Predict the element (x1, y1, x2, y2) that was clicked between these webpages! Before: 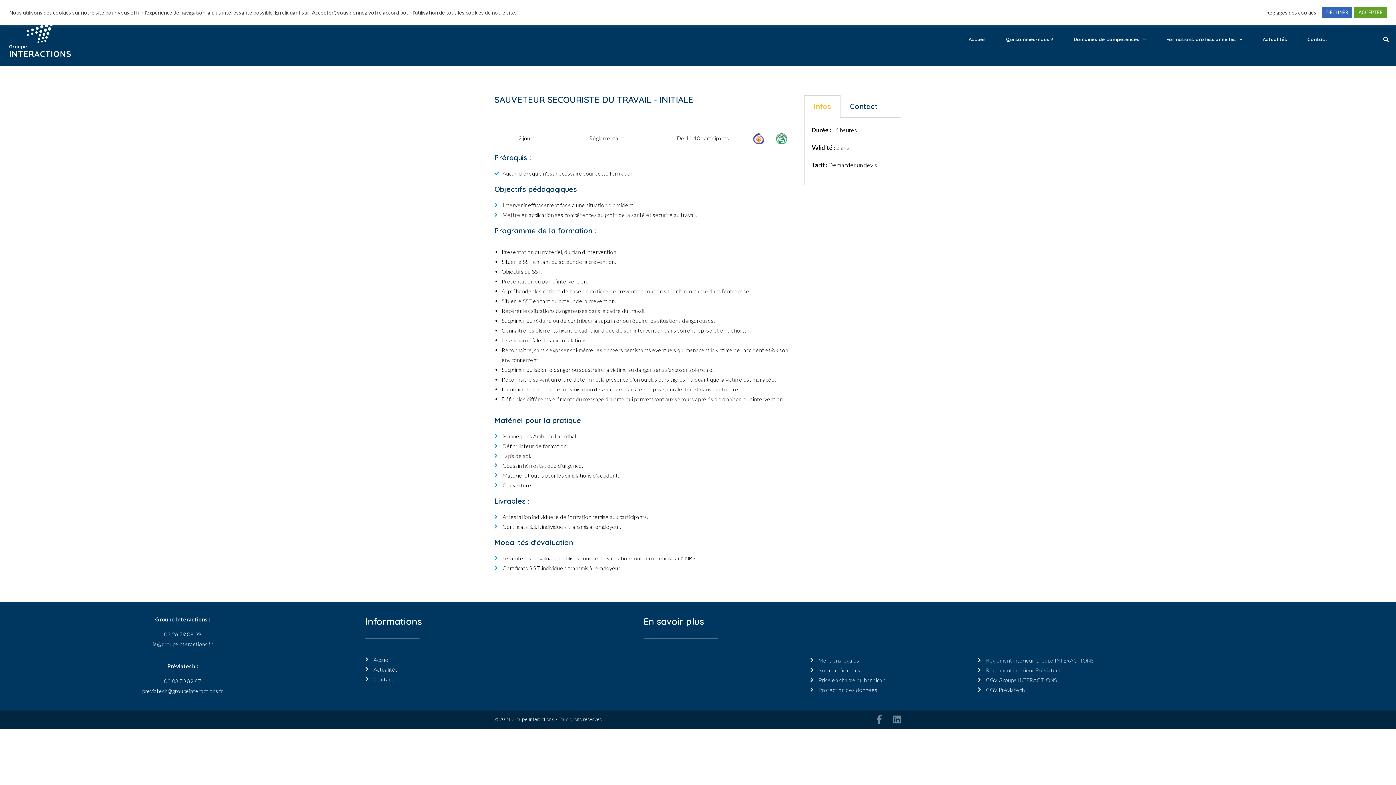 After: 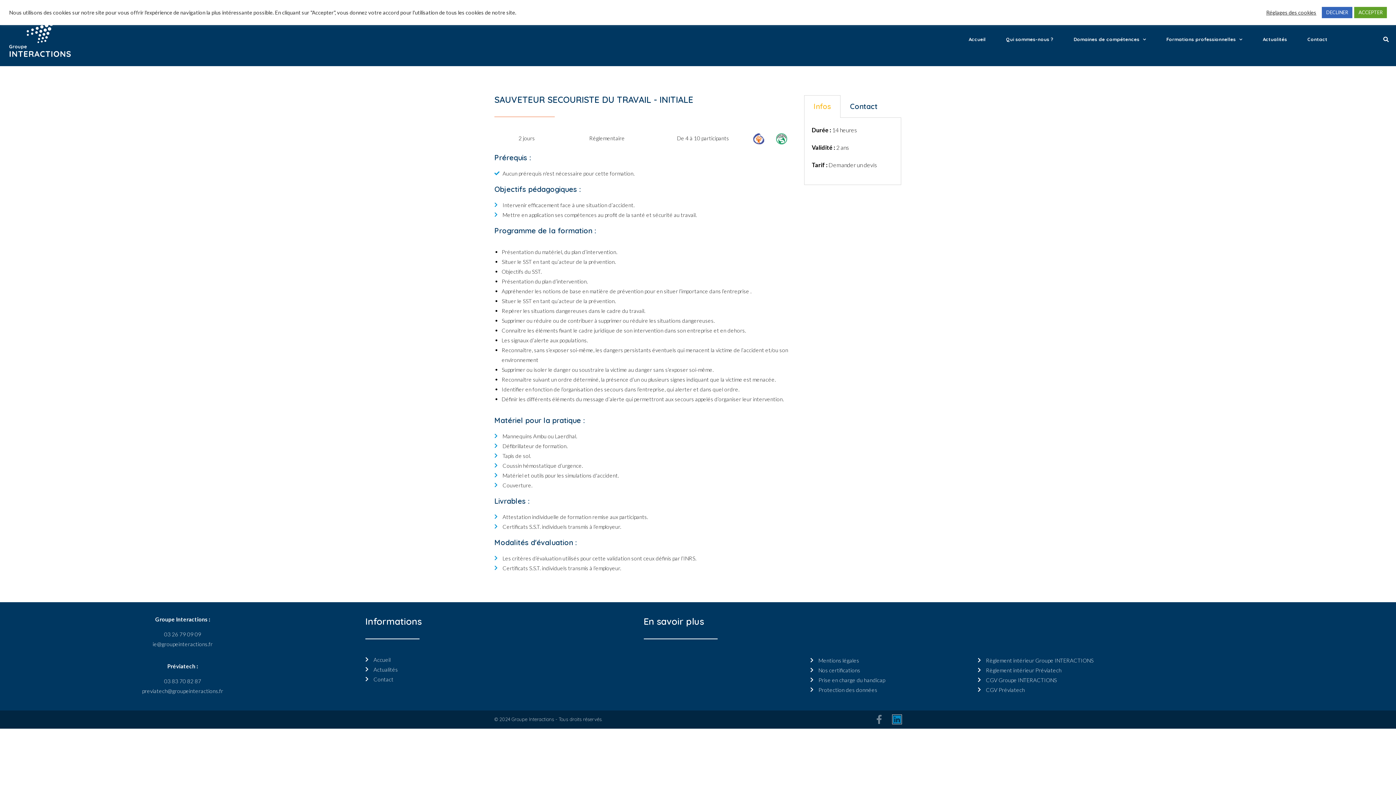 Action: label: Linkedin bbox: (892, 715, 901, 724)